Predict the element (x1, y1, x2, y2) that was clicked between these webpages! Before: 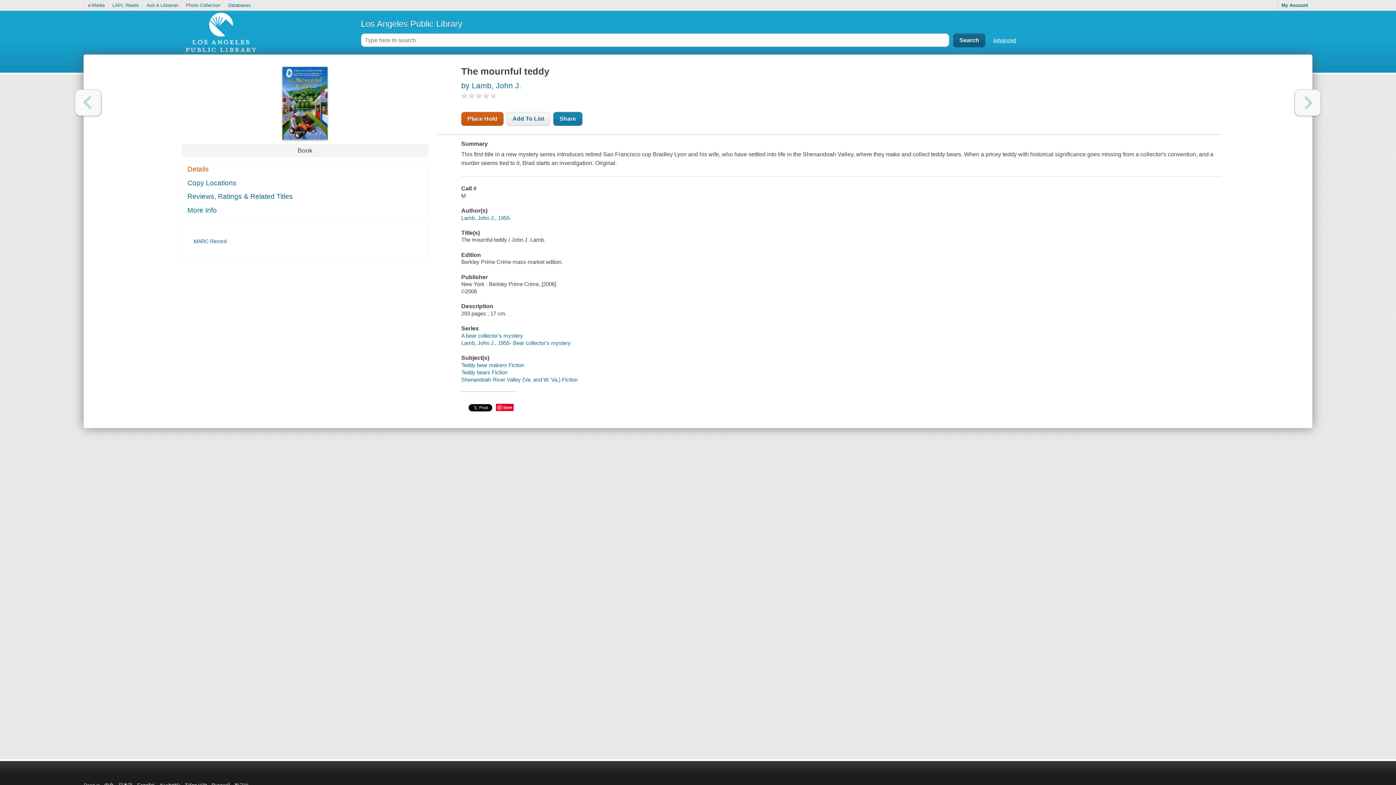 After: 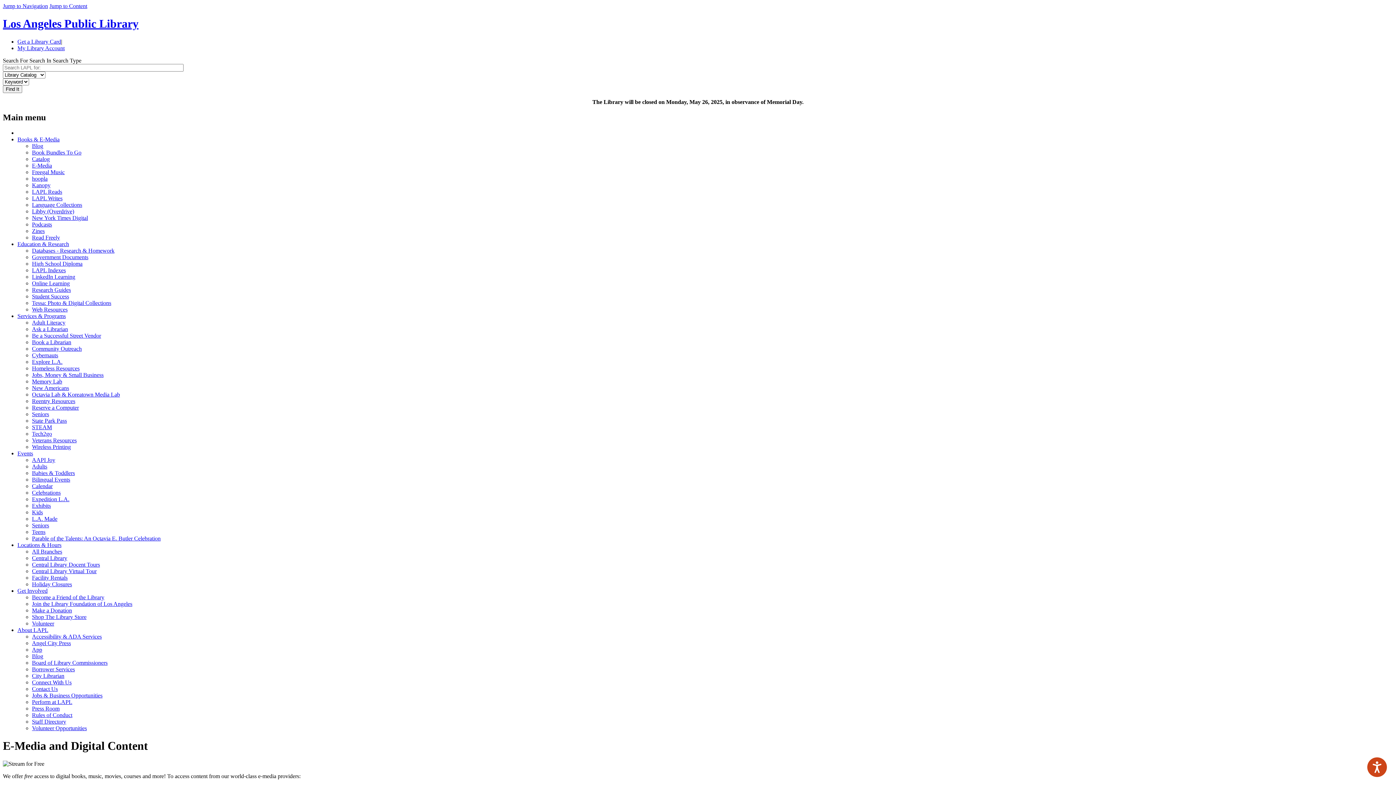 Action: label: e-Media bbox: (84, 0, 108, 10)